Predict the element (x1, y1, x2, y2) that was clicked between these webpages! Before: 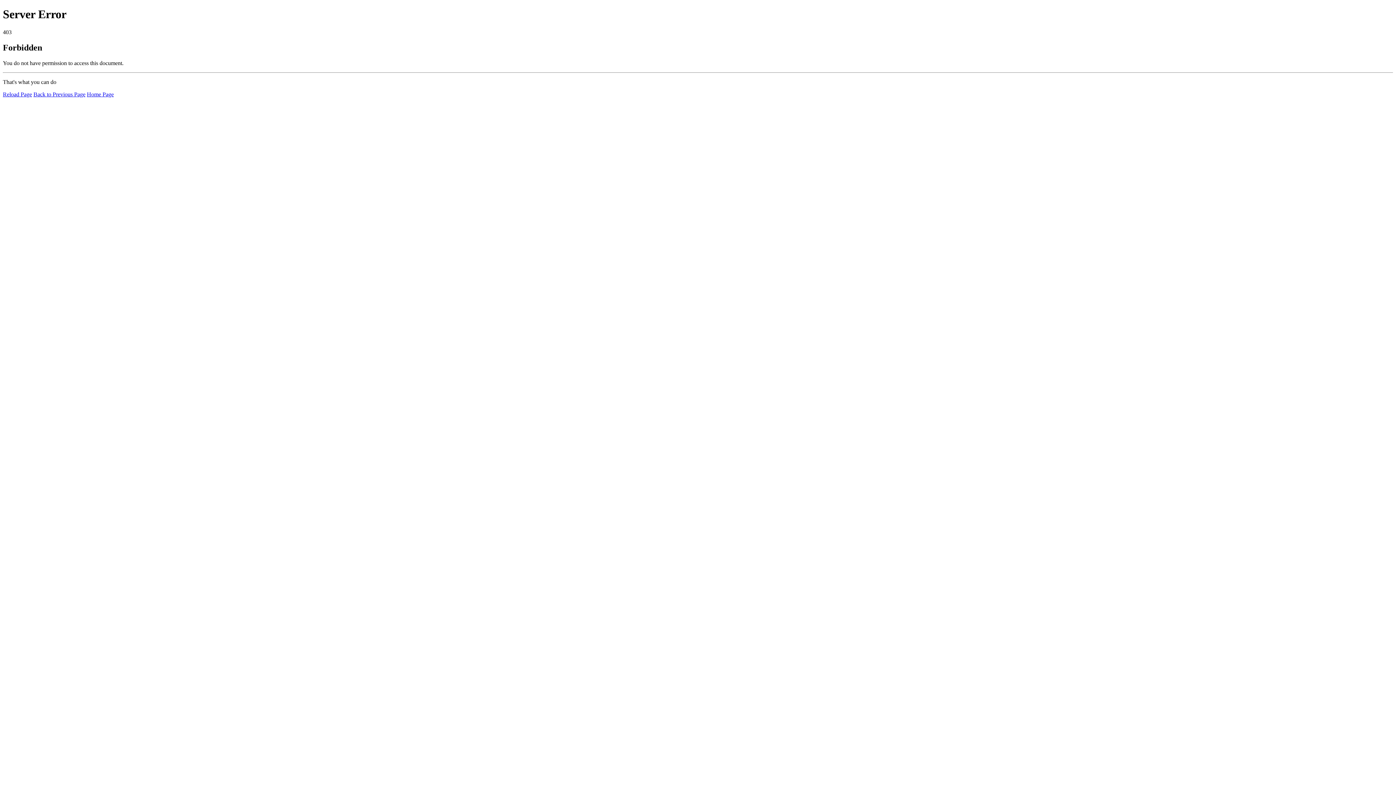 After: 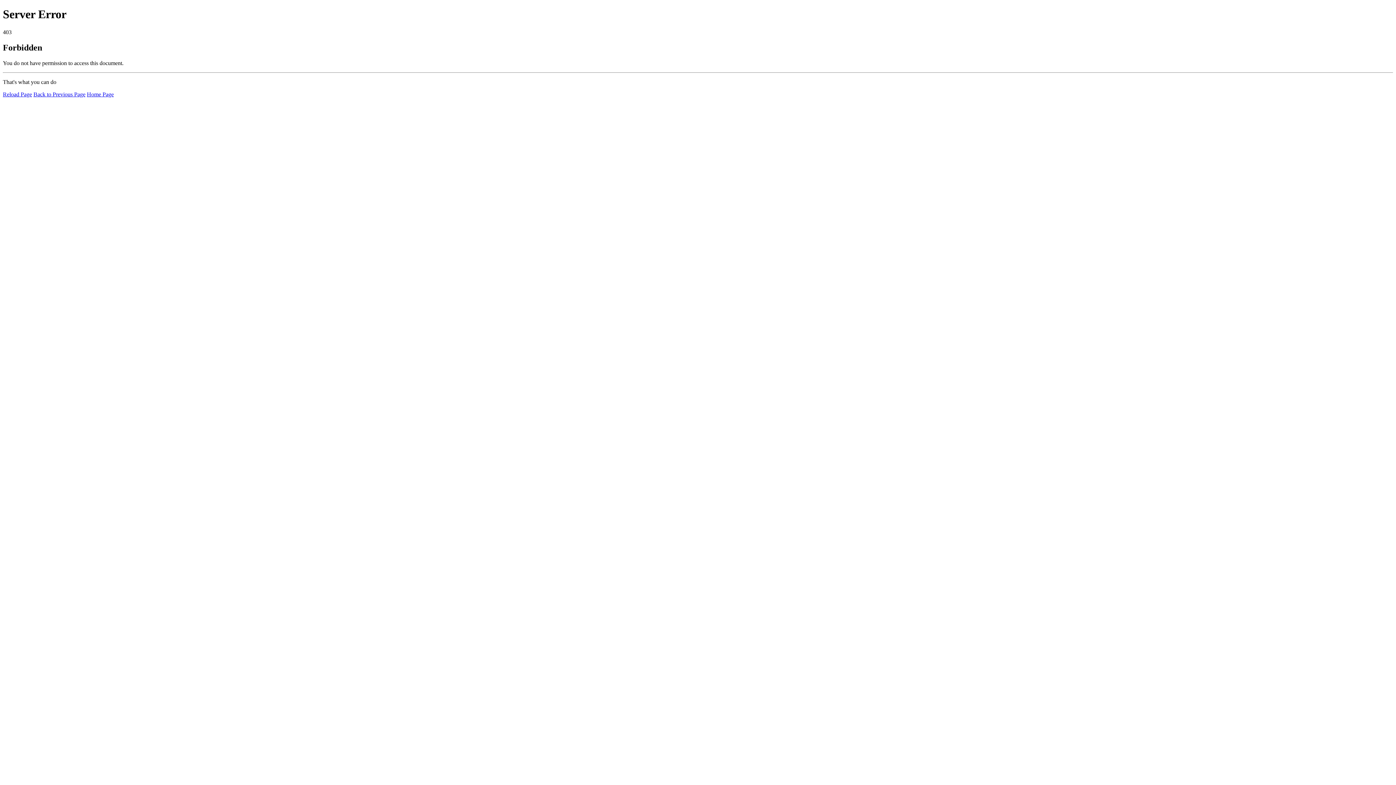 Action: bbox: (86, 91, 113, 97) label: Home Page